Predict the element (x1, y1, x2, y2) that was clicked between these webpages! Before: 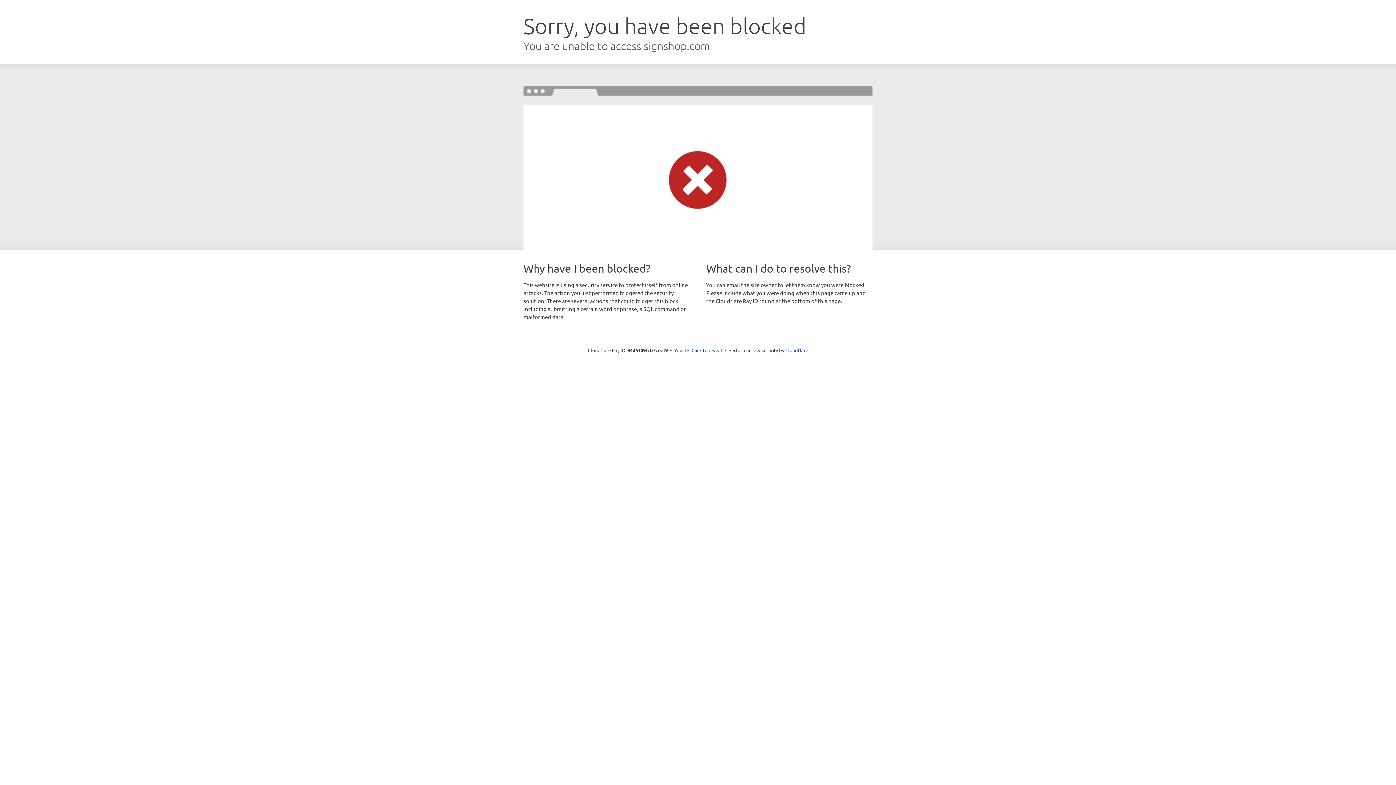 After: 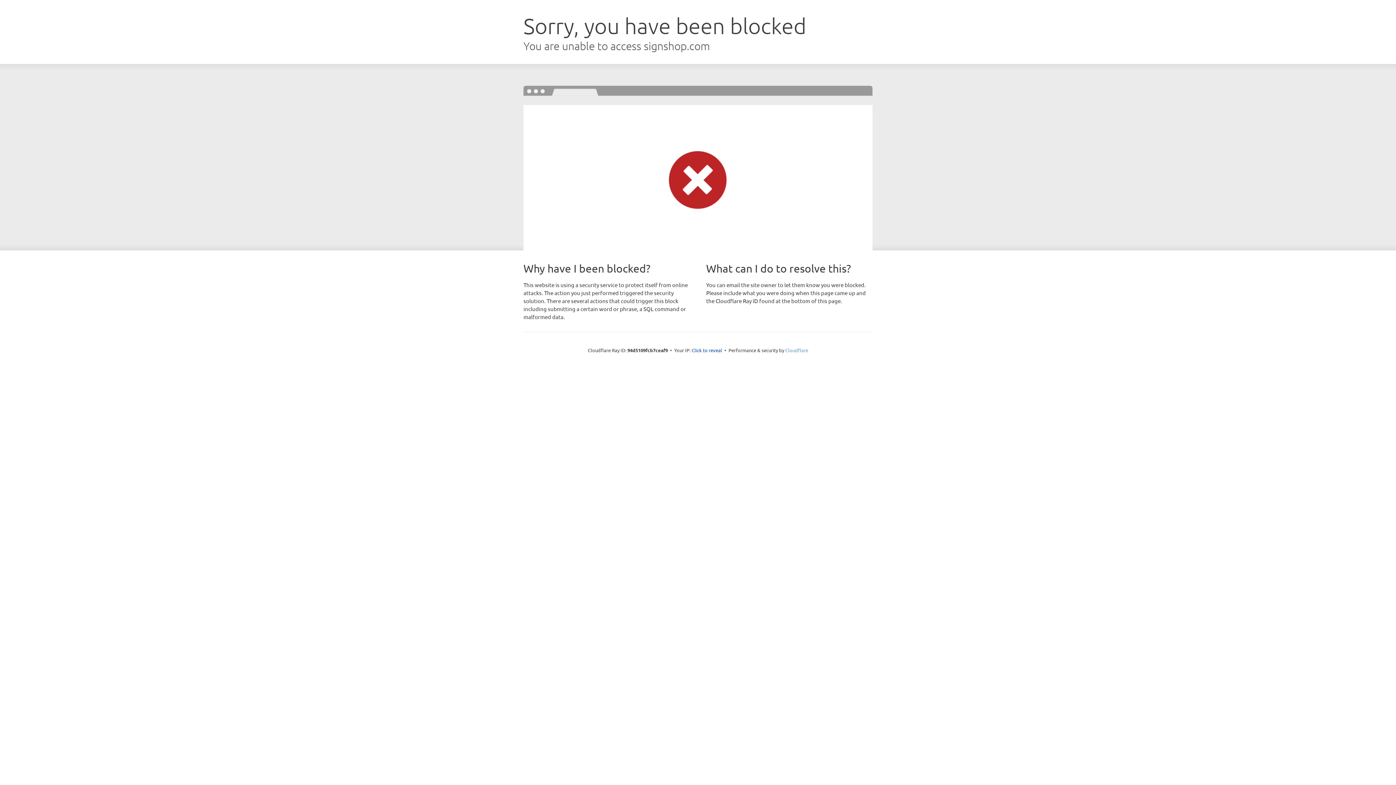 Action: bbox: (785, 347, 808, 353) label: Cloudflare